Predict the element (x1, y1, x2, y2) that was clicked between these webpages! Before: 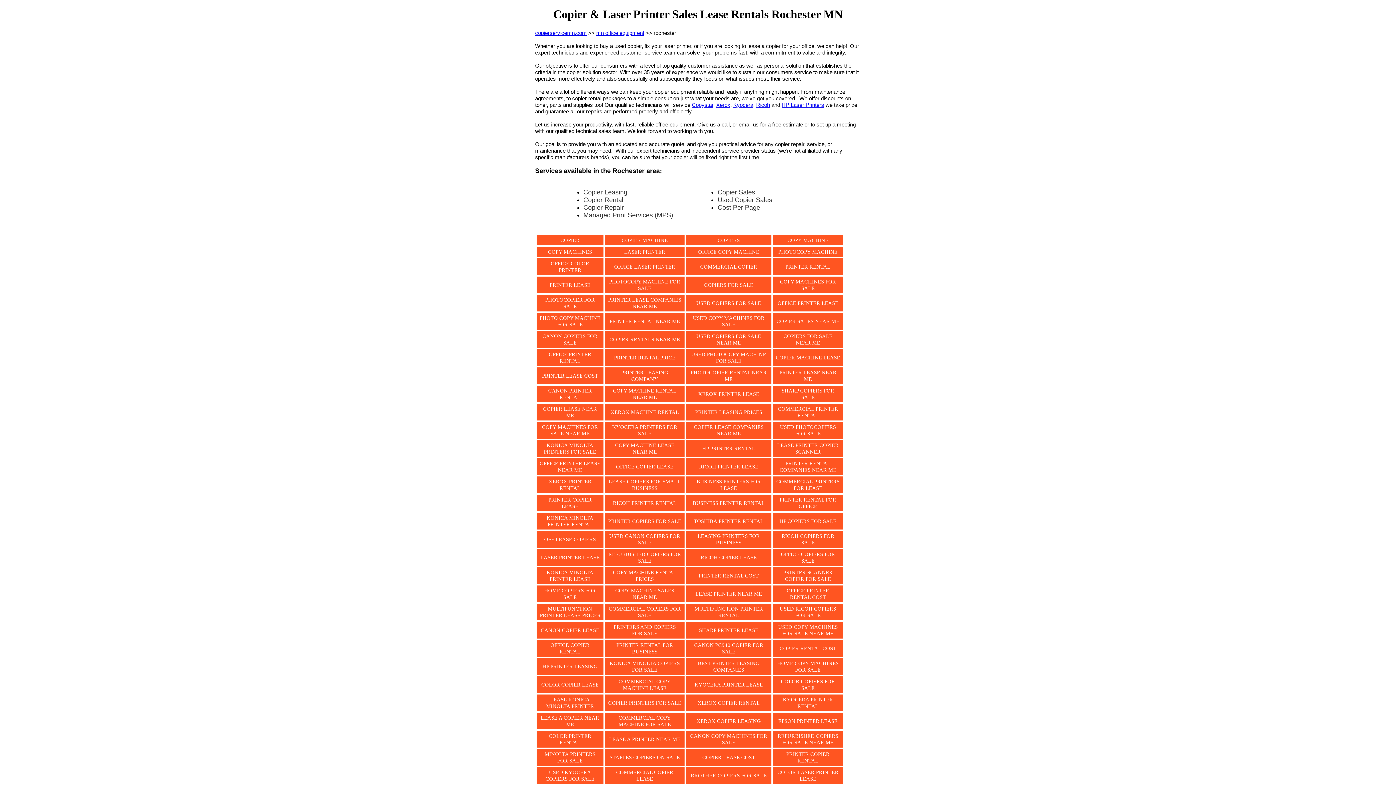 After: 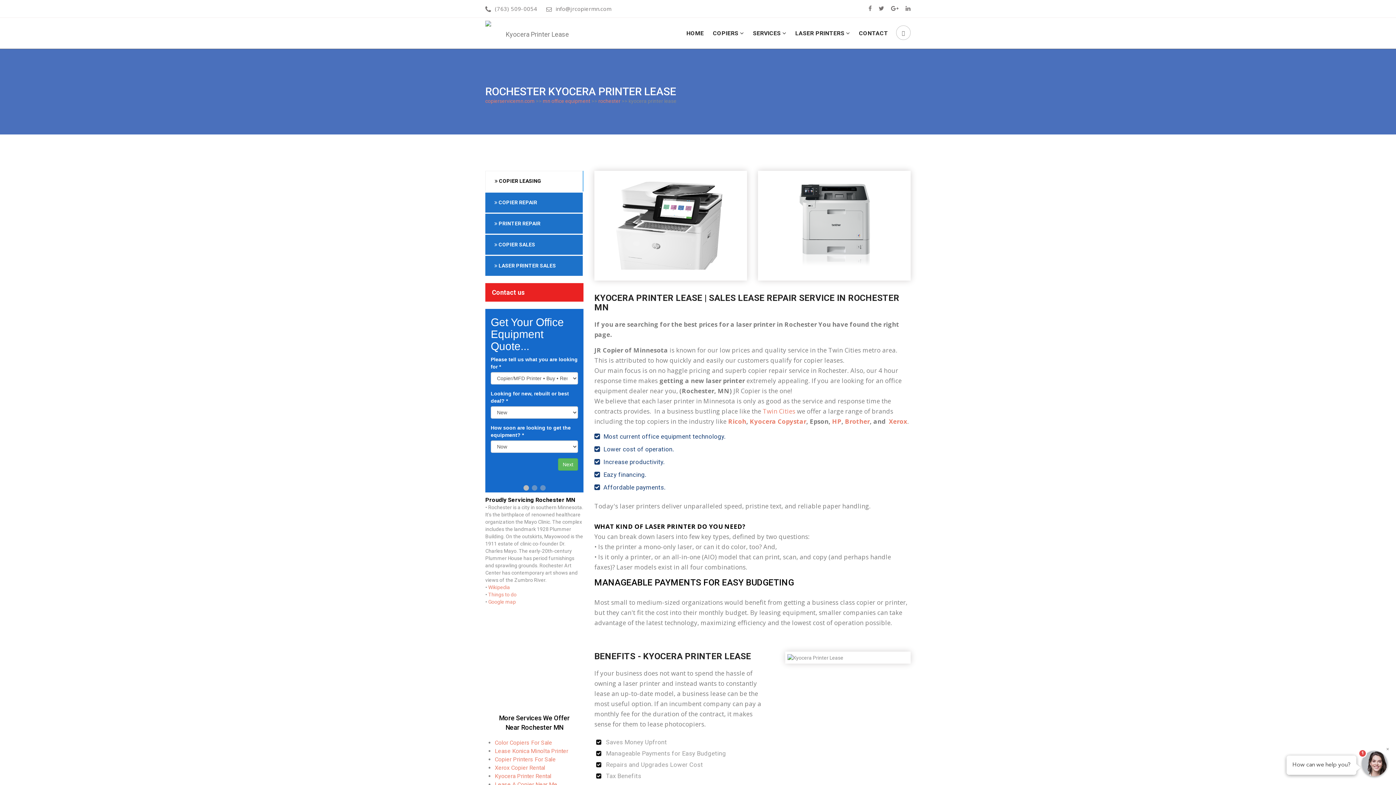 Action: bbox: (694, 682, 763, 687) label: KYOCERA PRINTER LEASE